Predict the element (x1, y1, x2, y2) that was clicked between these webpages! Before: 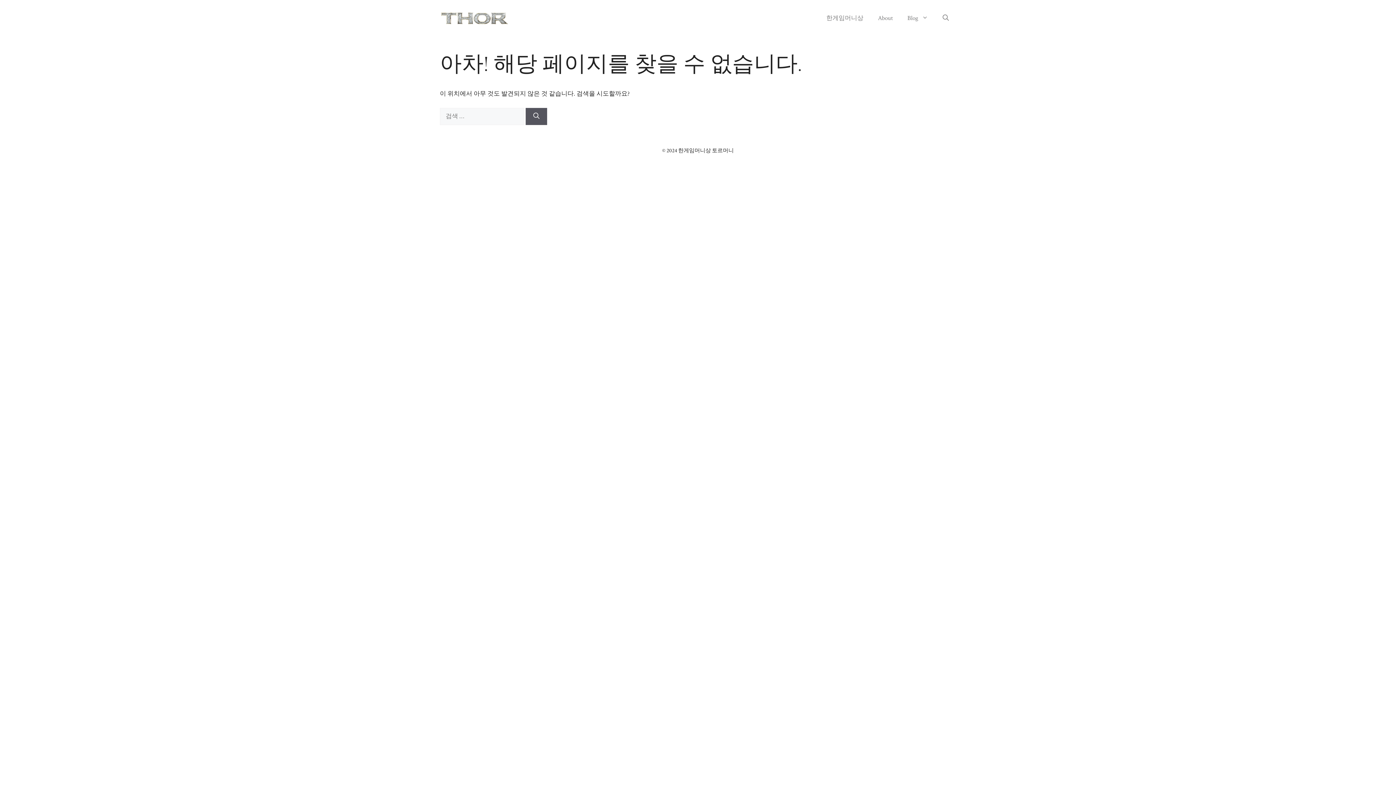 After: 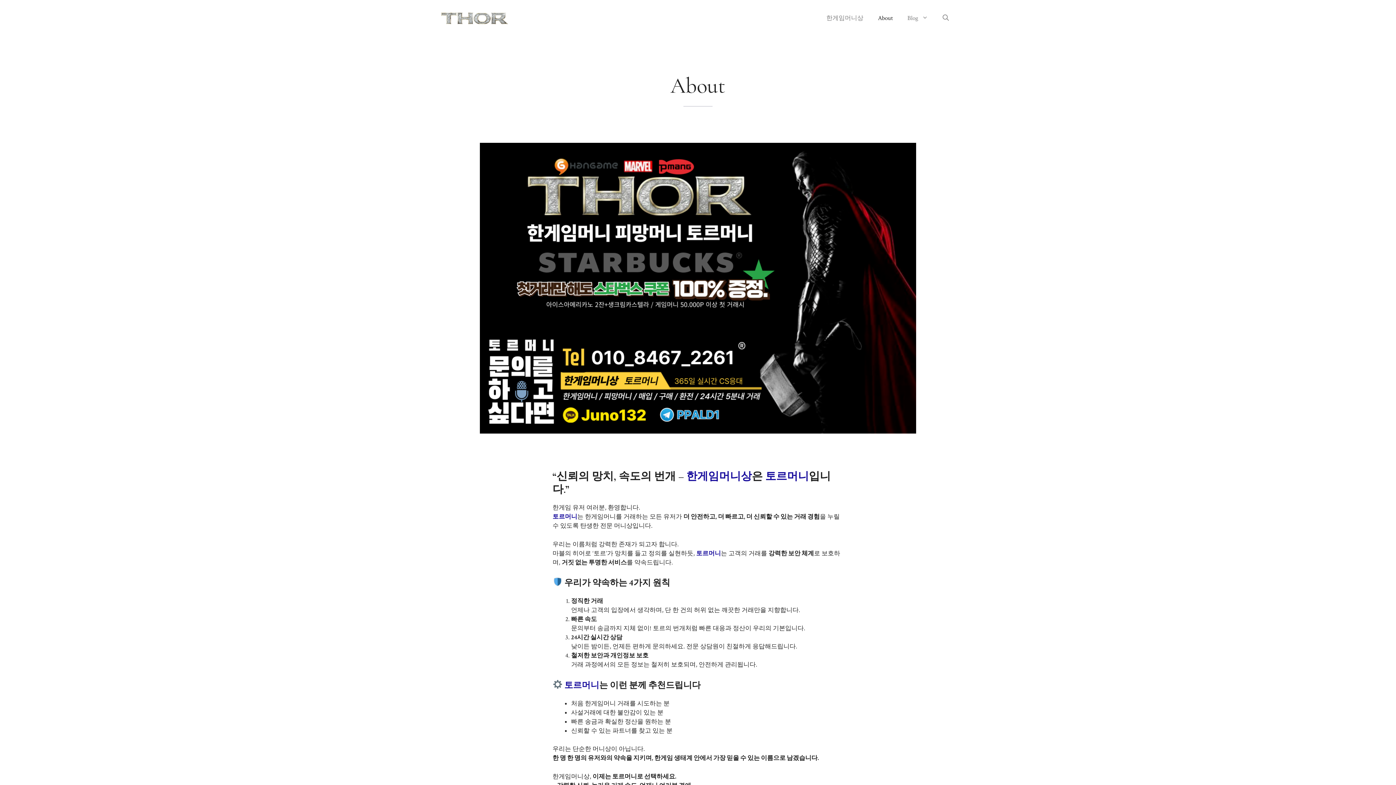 Action: bbox: (870, 7, 900, 29) label: About